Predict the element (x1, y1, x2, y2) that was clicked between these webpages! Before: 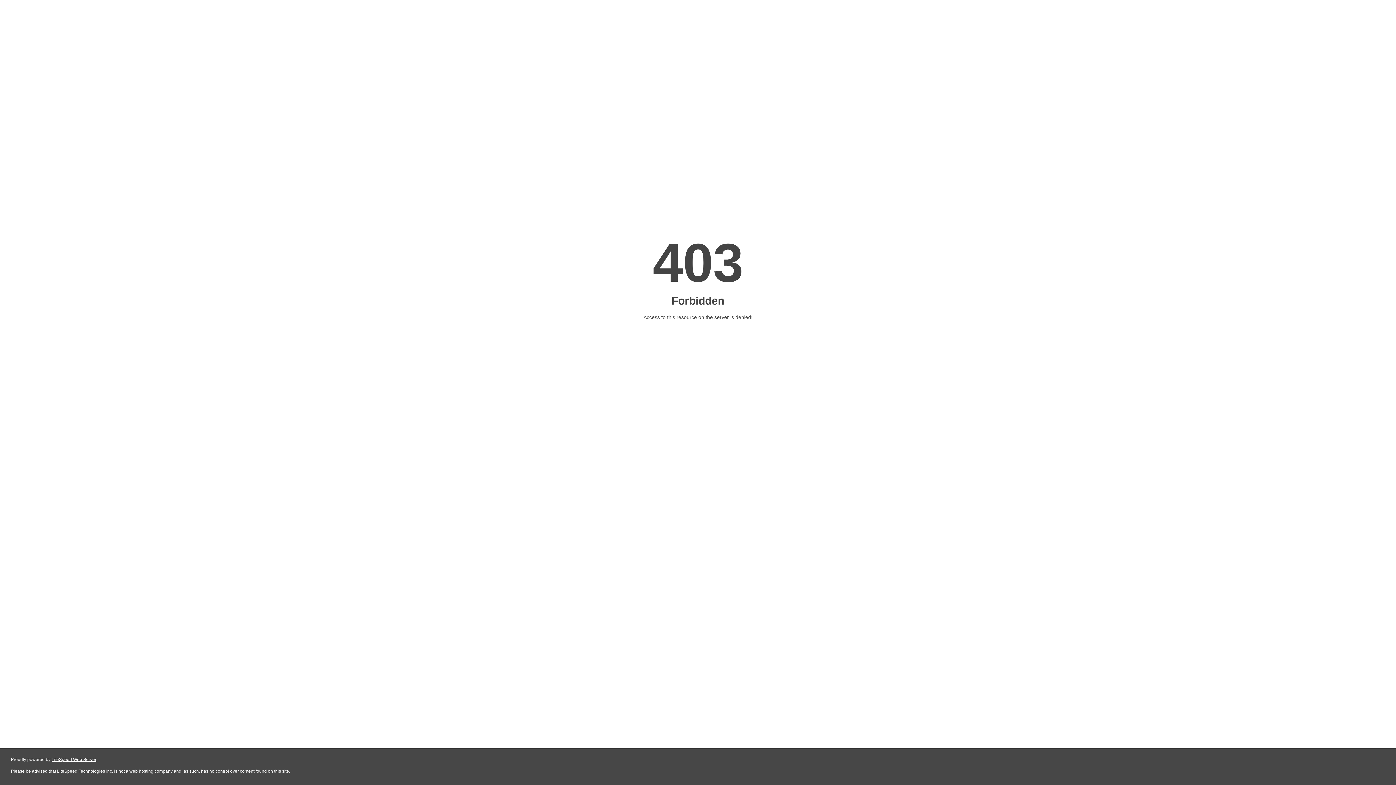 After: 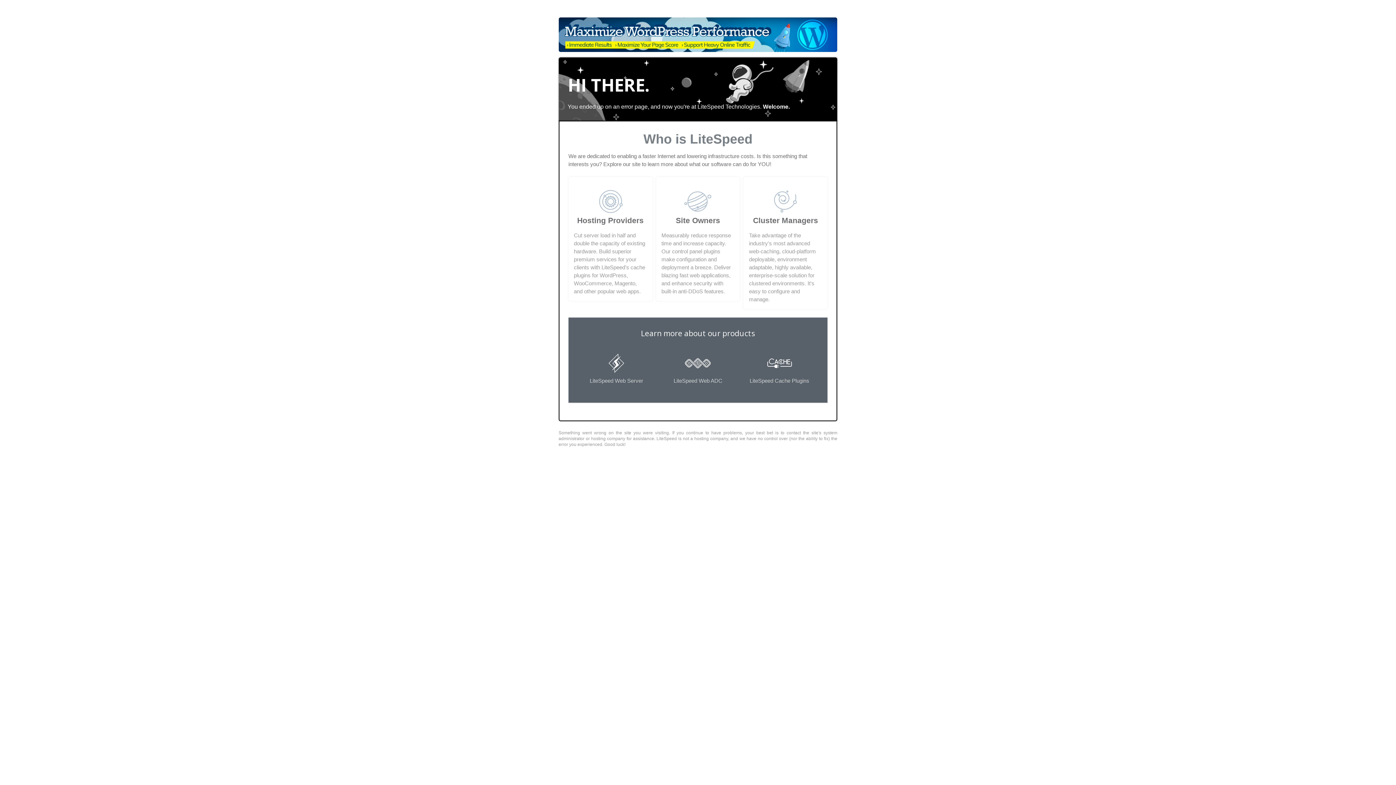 Action: label: LiteSpeed Web Server bbox: (51, 757, 96, 762)